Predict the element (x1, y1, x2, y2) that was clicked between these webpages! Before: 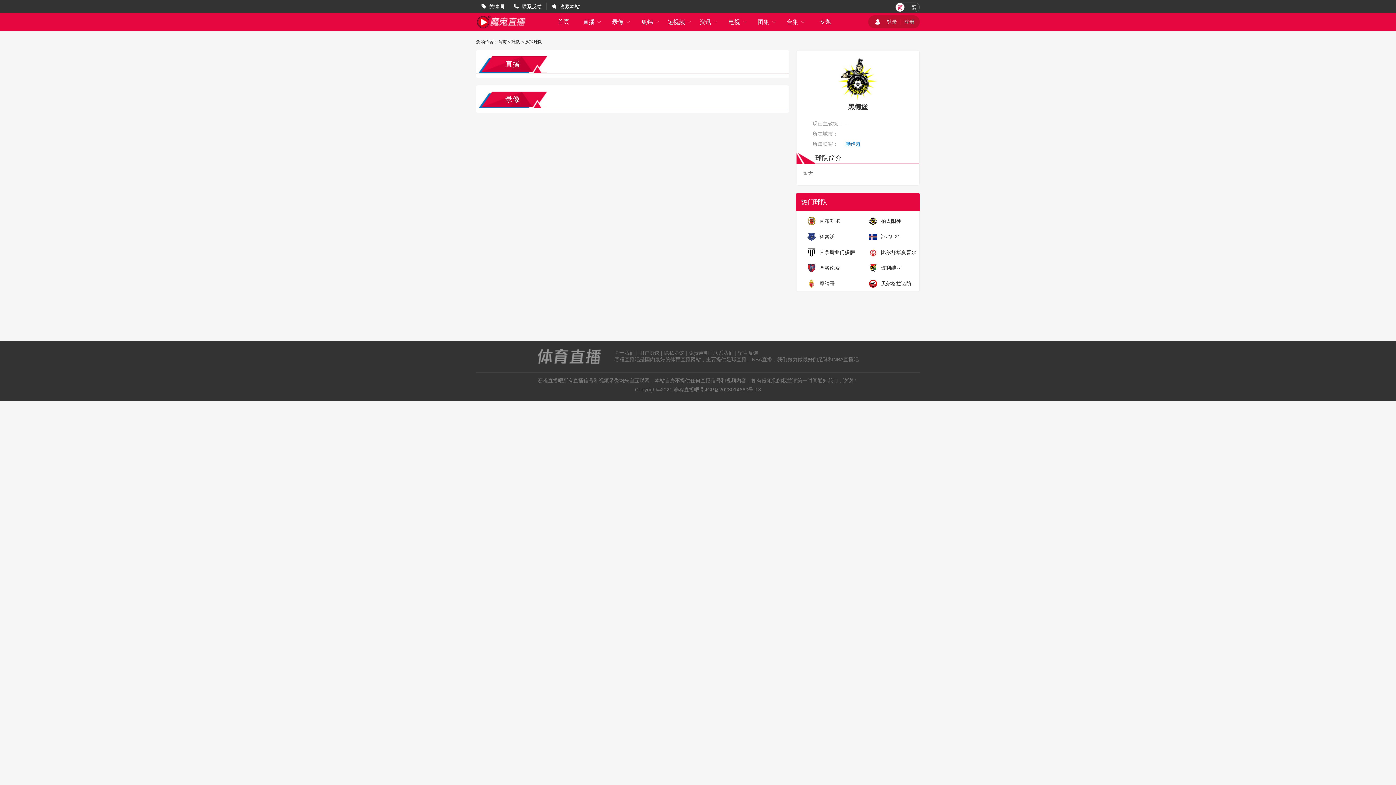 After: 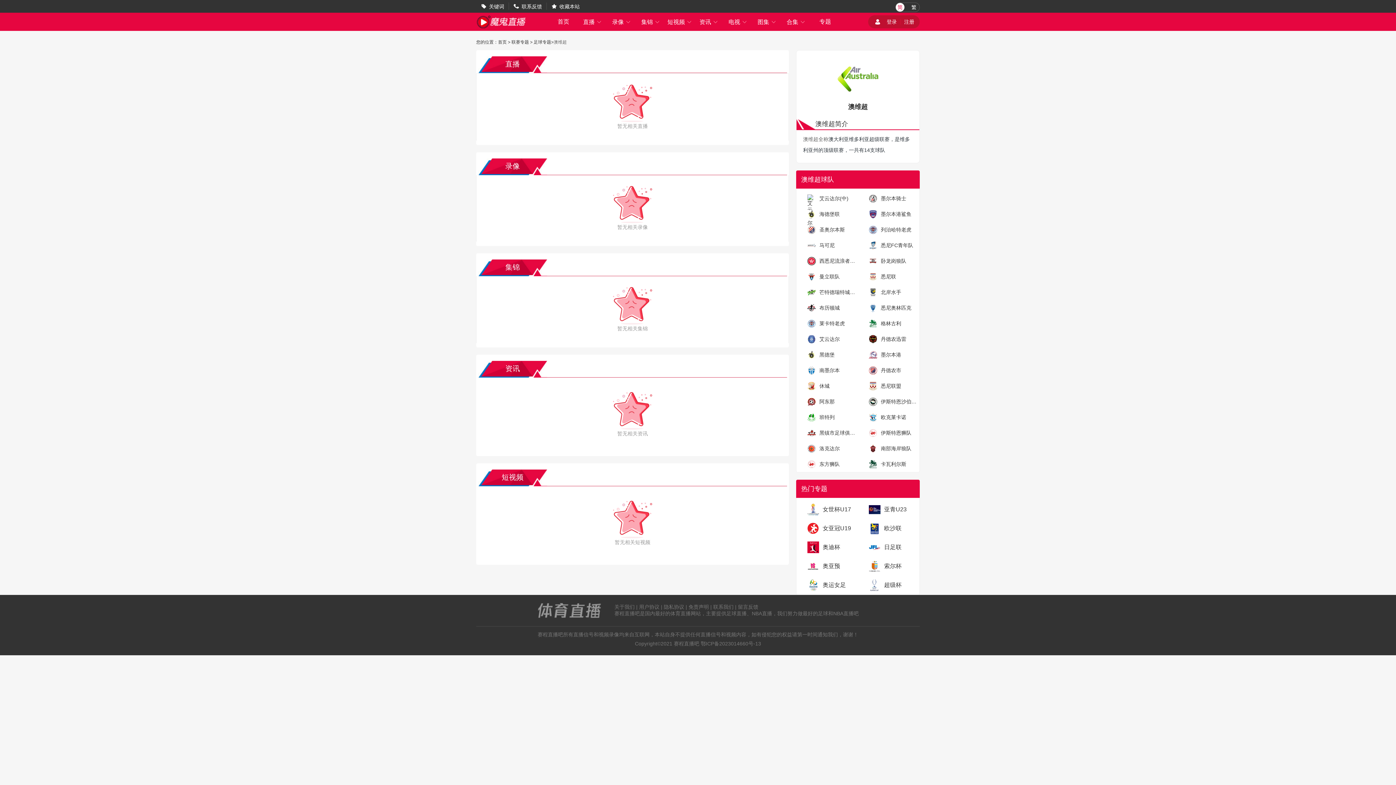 Action: label: 澳维超 bbox: (845, 141, 860, 146)